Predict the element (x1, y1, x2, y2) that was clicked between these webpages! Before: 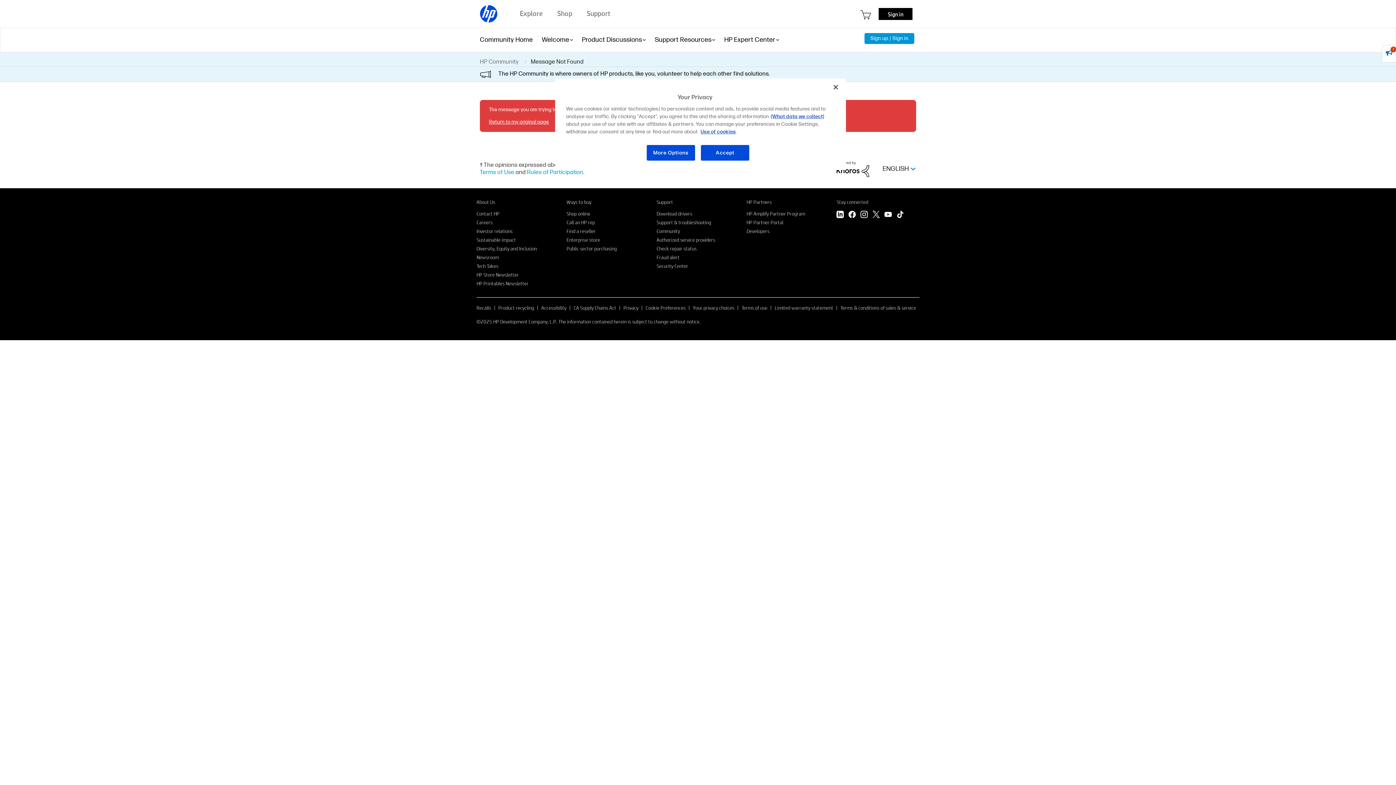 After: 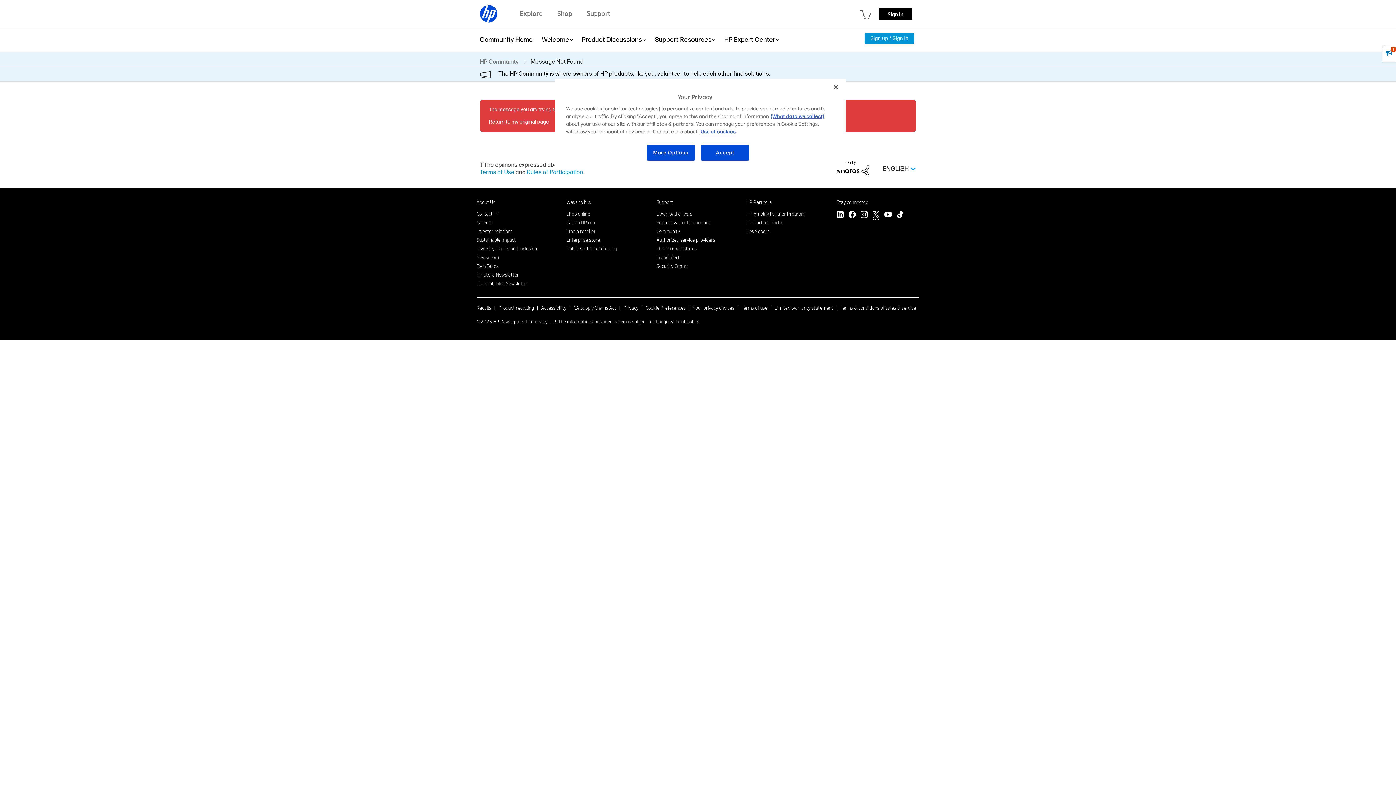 Action: label: Twitter bbox: (872, 210, 880, 219)